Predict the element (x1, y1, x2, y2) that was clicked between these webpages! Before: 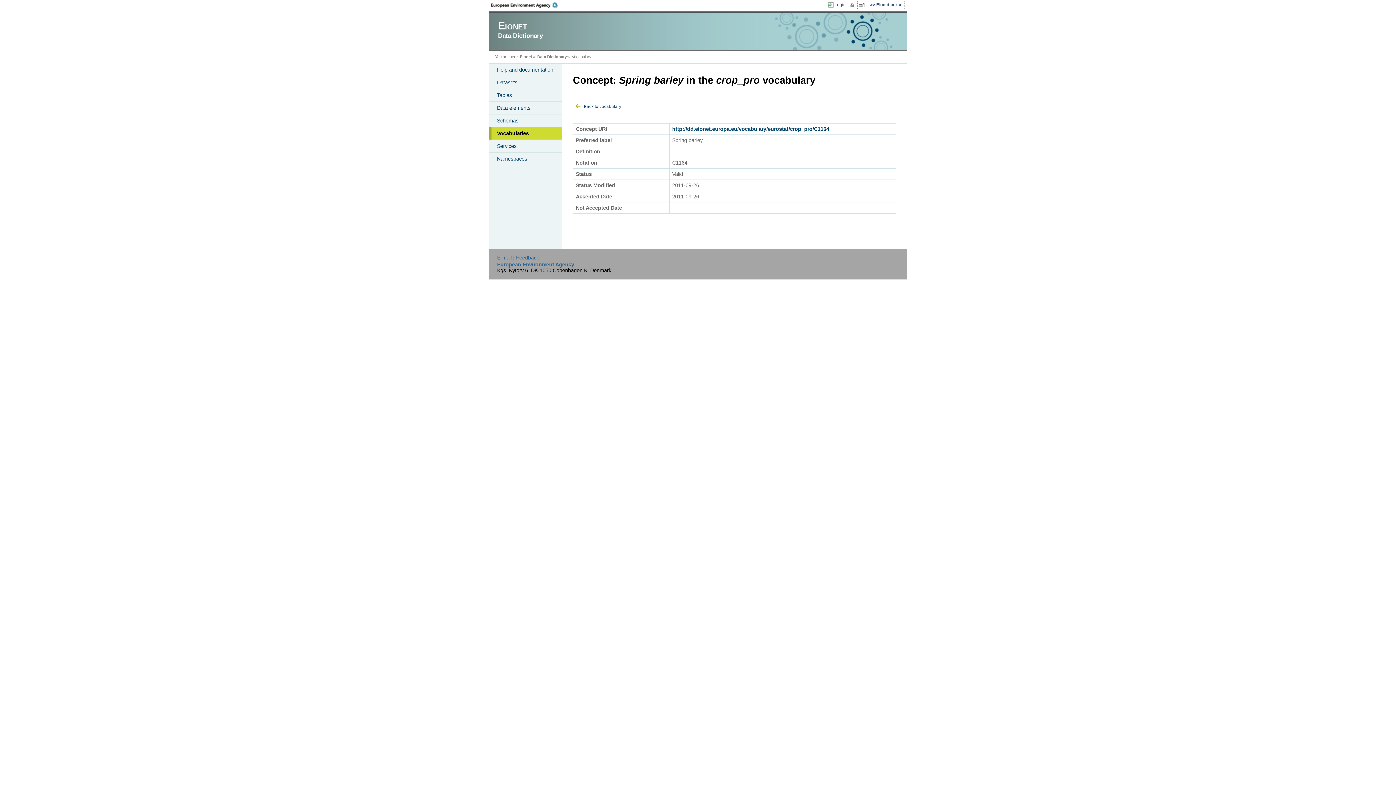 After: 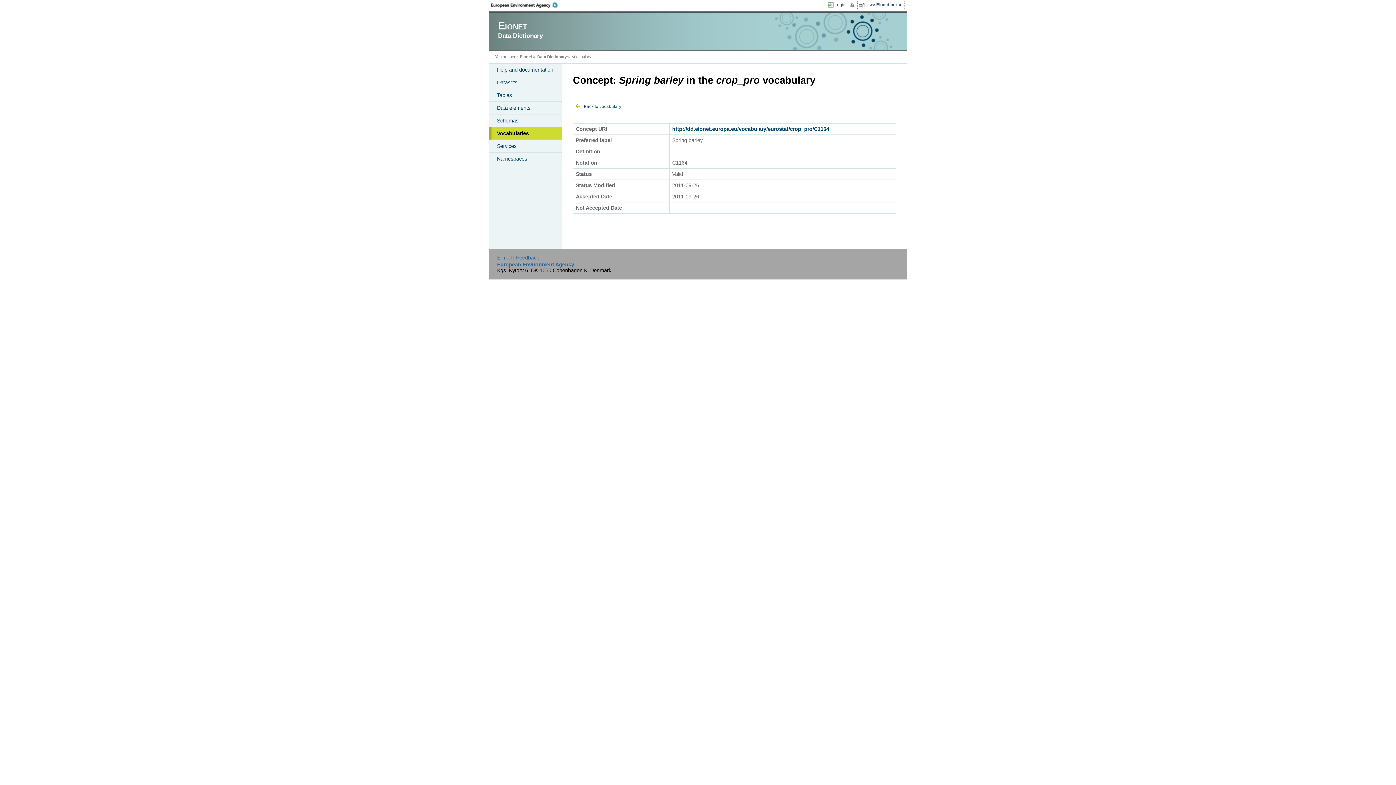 Action: label: E-mail | Feedback bbox: (497, 255, 539, 260)